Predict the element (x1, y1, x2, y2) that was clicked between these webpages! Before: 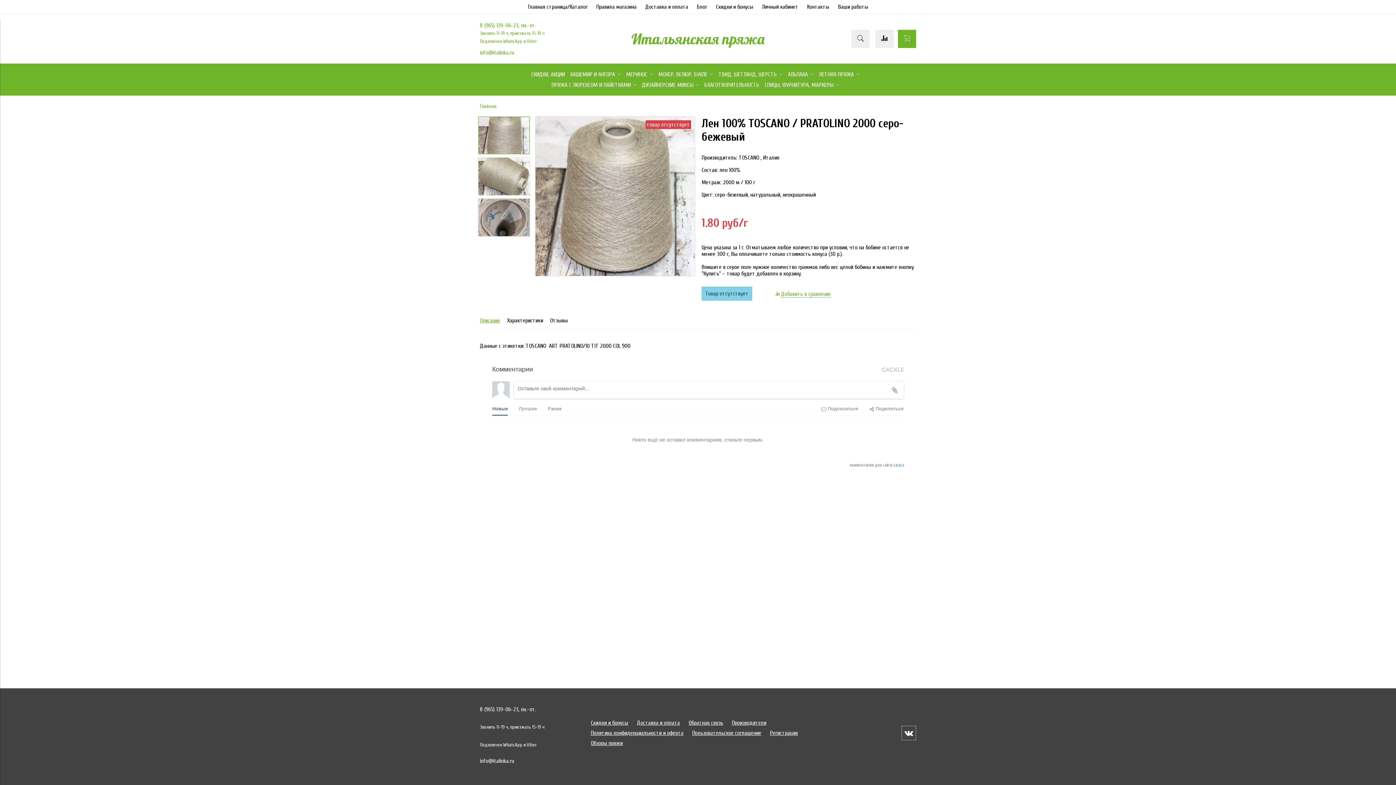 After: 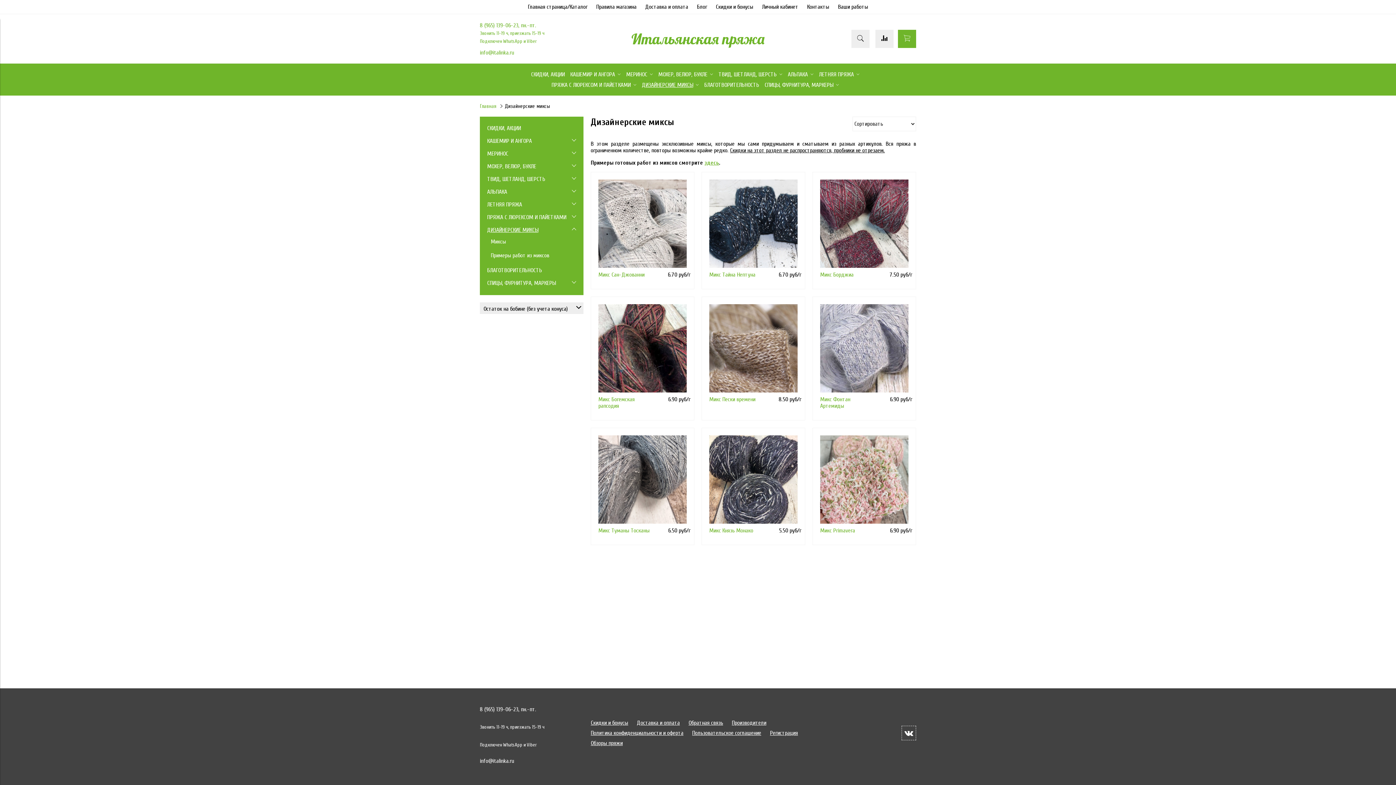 Action: label: ДИЗАЙНЕРСКИЕ МИКСЫ  bbox: (642, 81, 699, 88)